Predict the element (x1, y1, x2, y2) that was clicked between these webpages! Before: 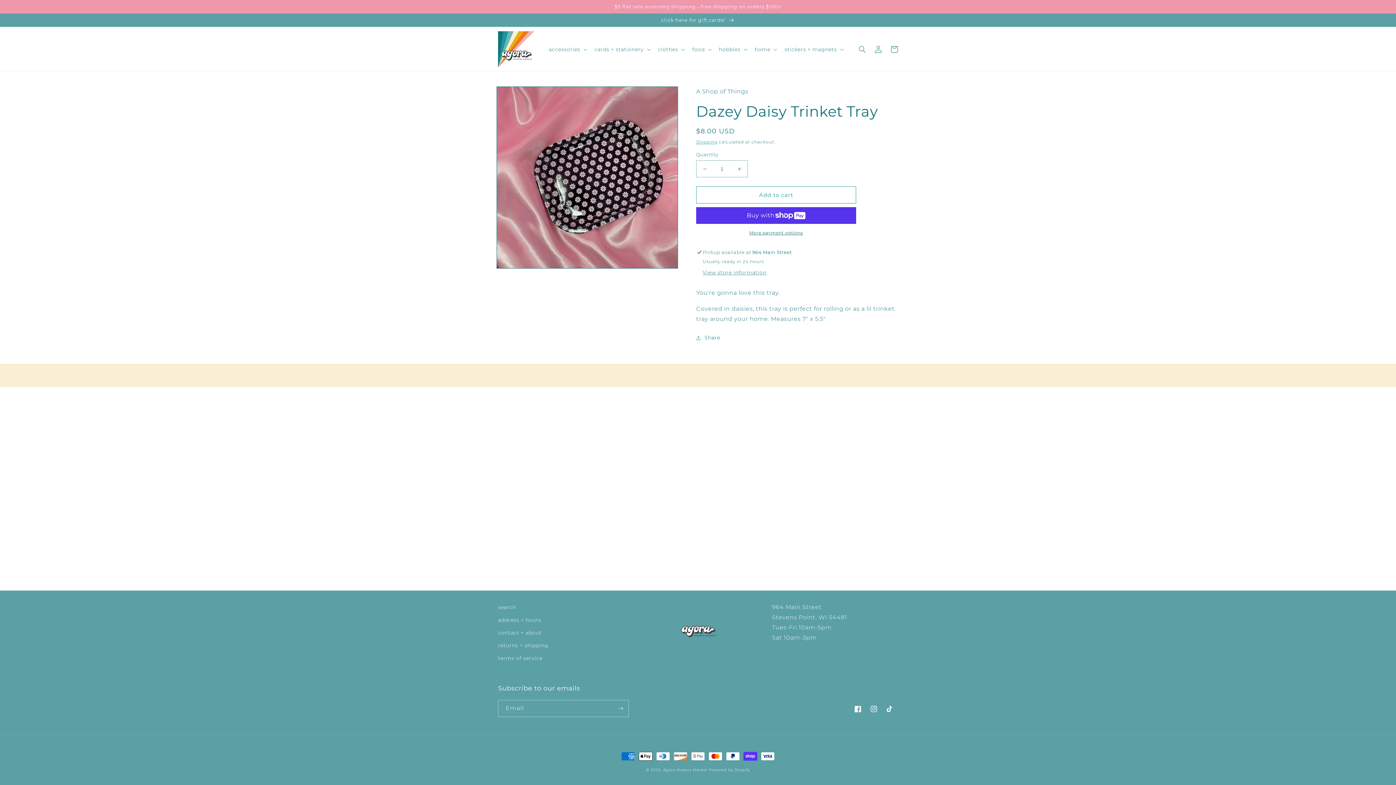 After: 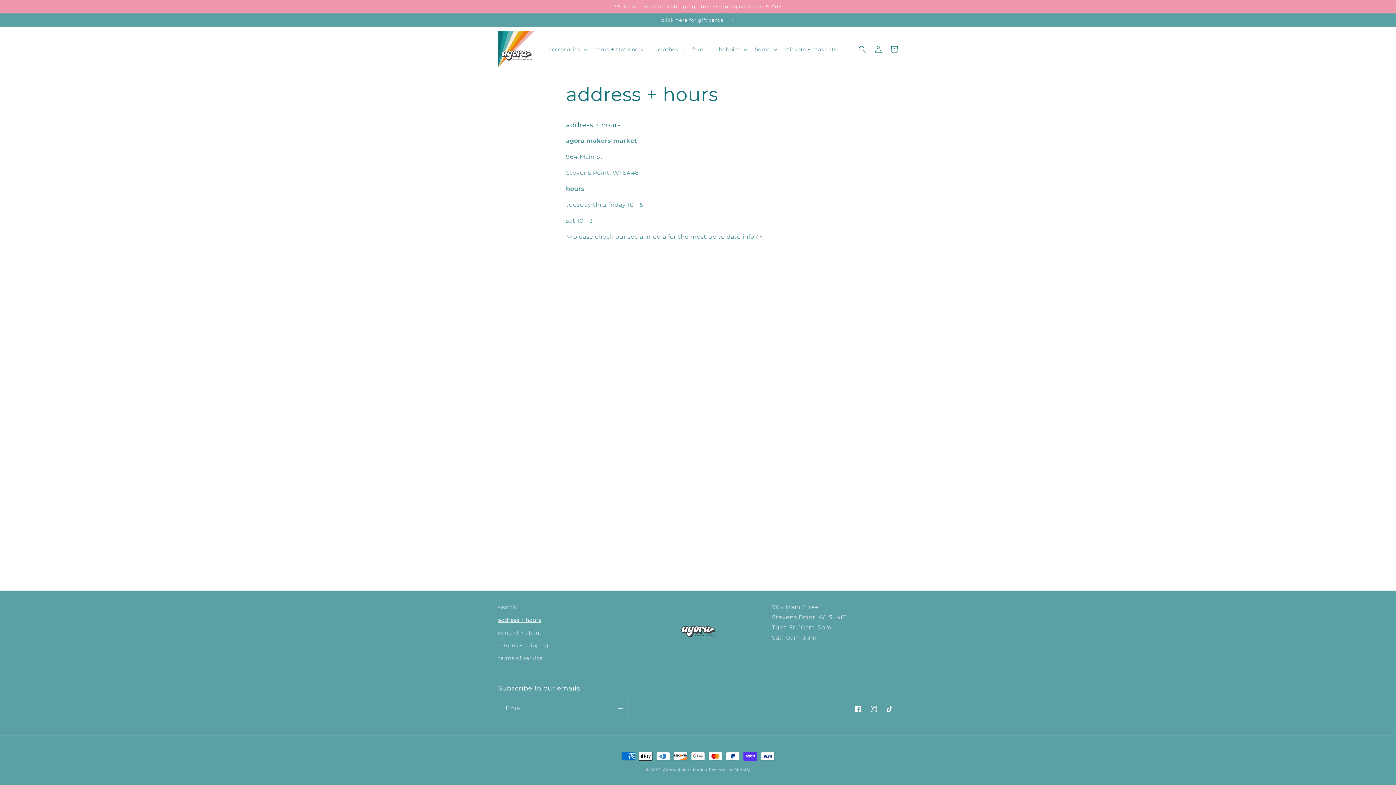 Action: bbox: (498, 614, 541, 626) label: address + hours